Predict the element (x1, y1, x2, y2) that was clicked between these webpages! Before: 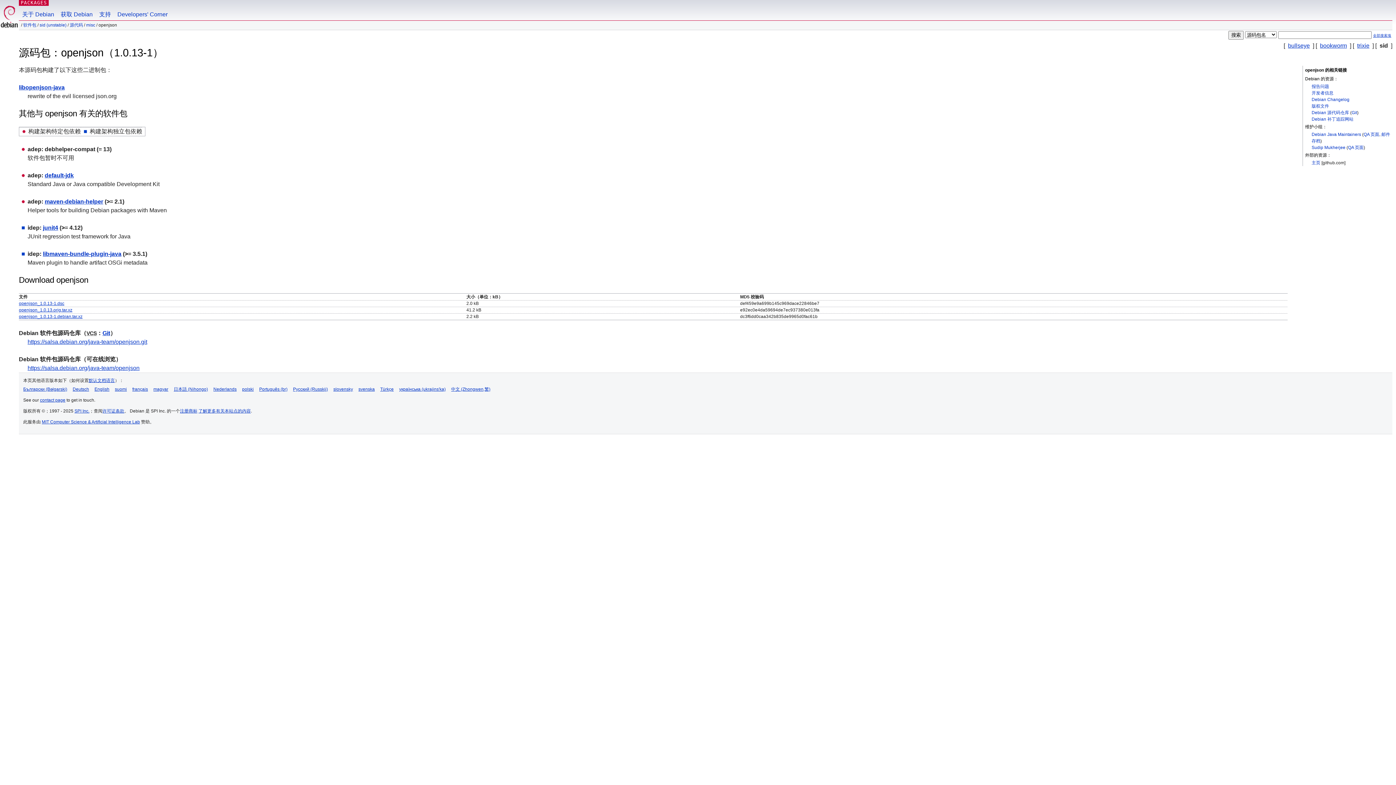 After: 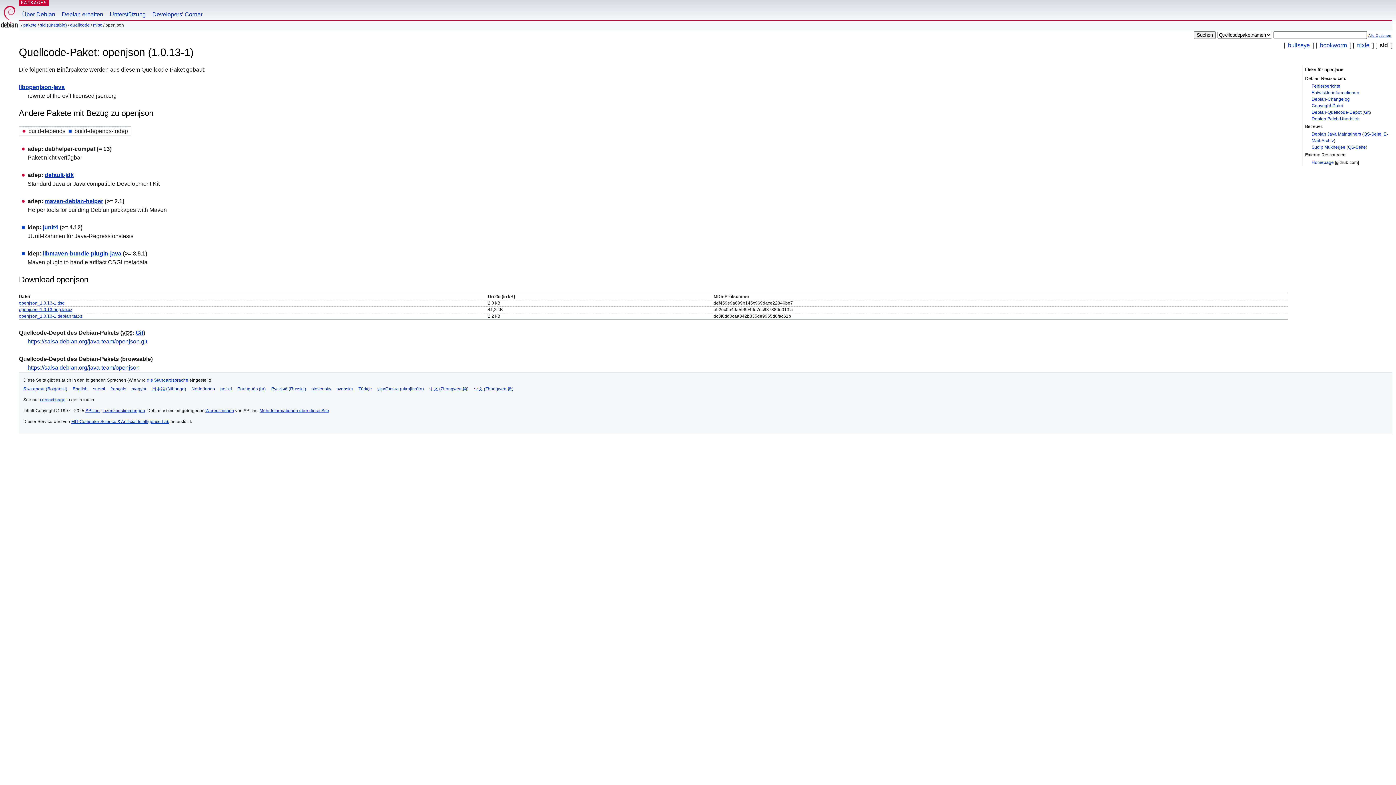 Action: bbox: (72, 386, 89, 391) label: Deutsch